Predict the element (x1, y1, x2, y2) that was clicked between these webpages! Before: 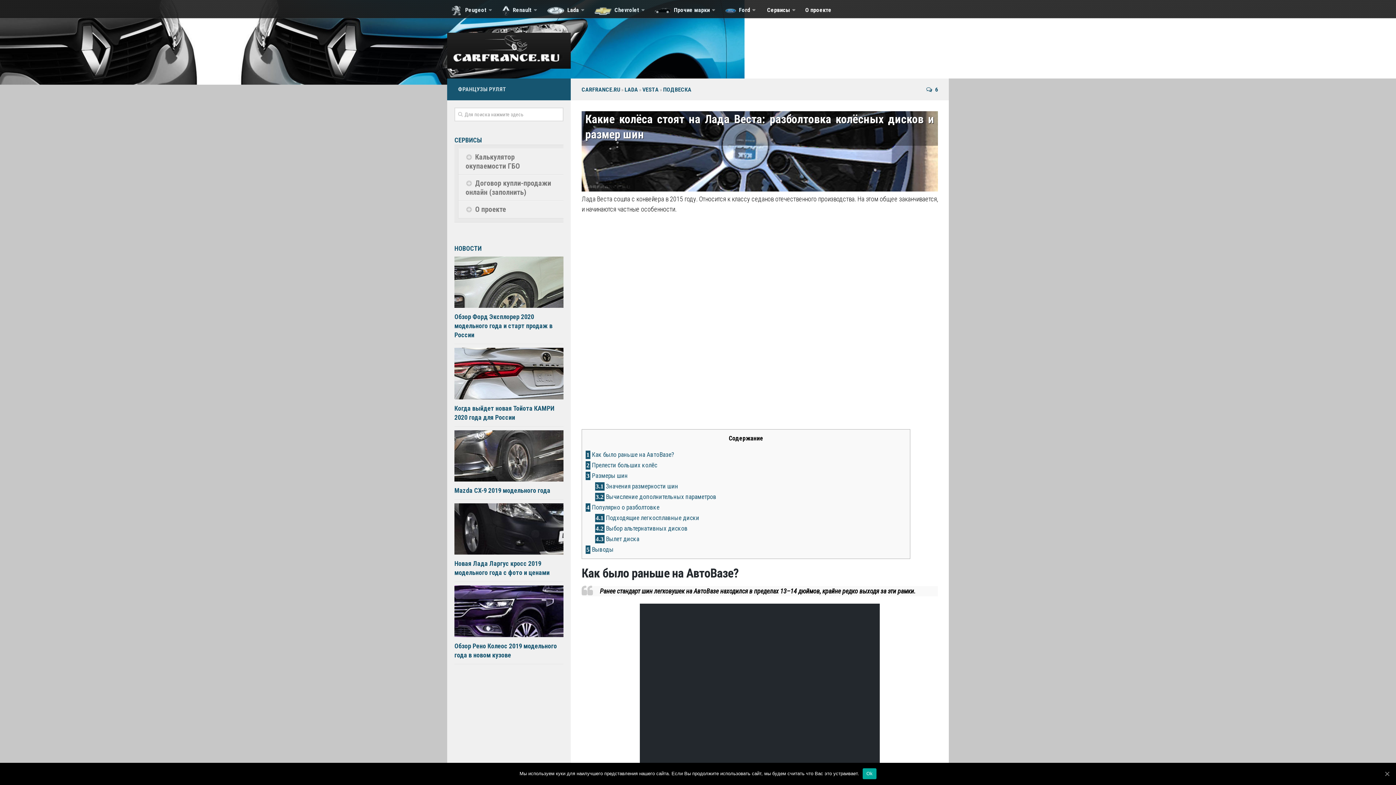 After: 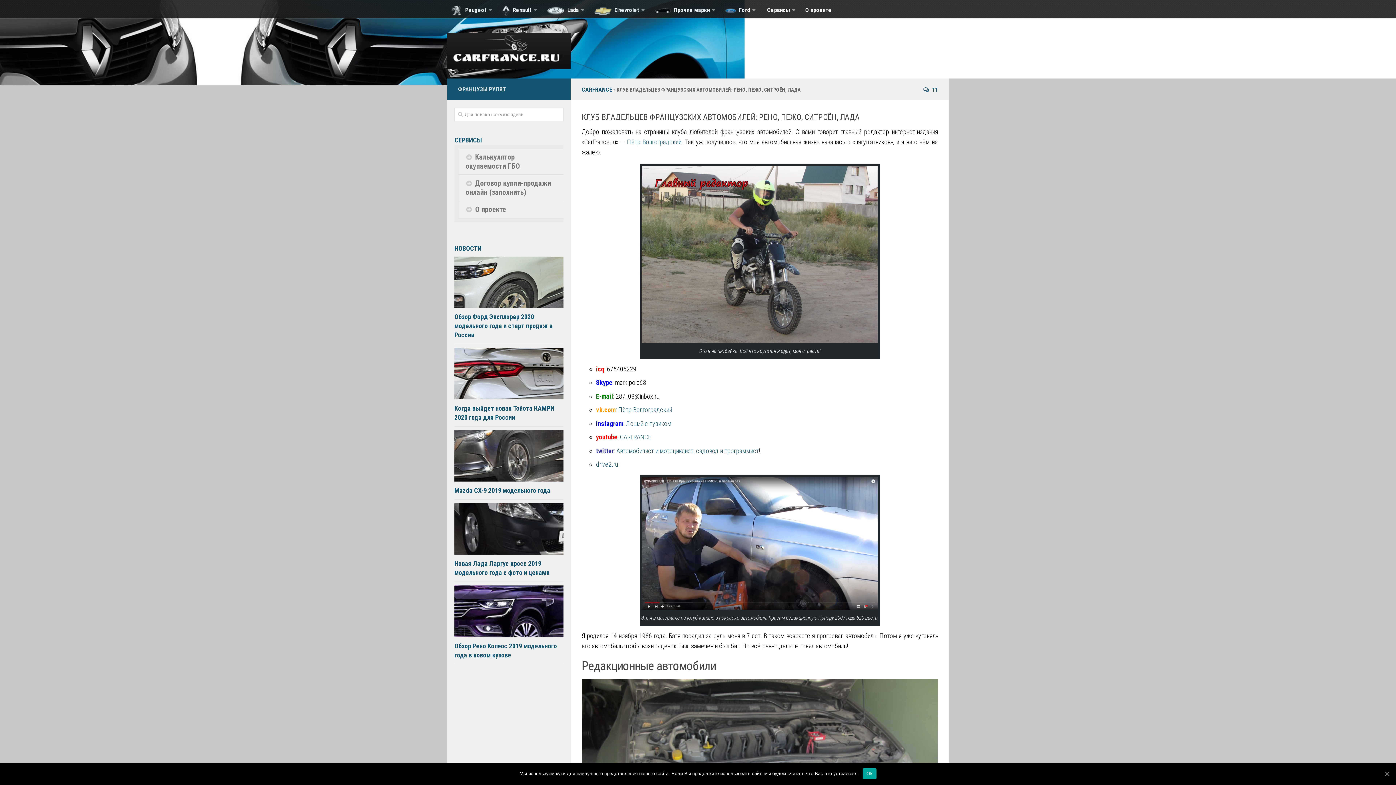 Action: label: О проекте bbox: (458, 201, 563, 218)